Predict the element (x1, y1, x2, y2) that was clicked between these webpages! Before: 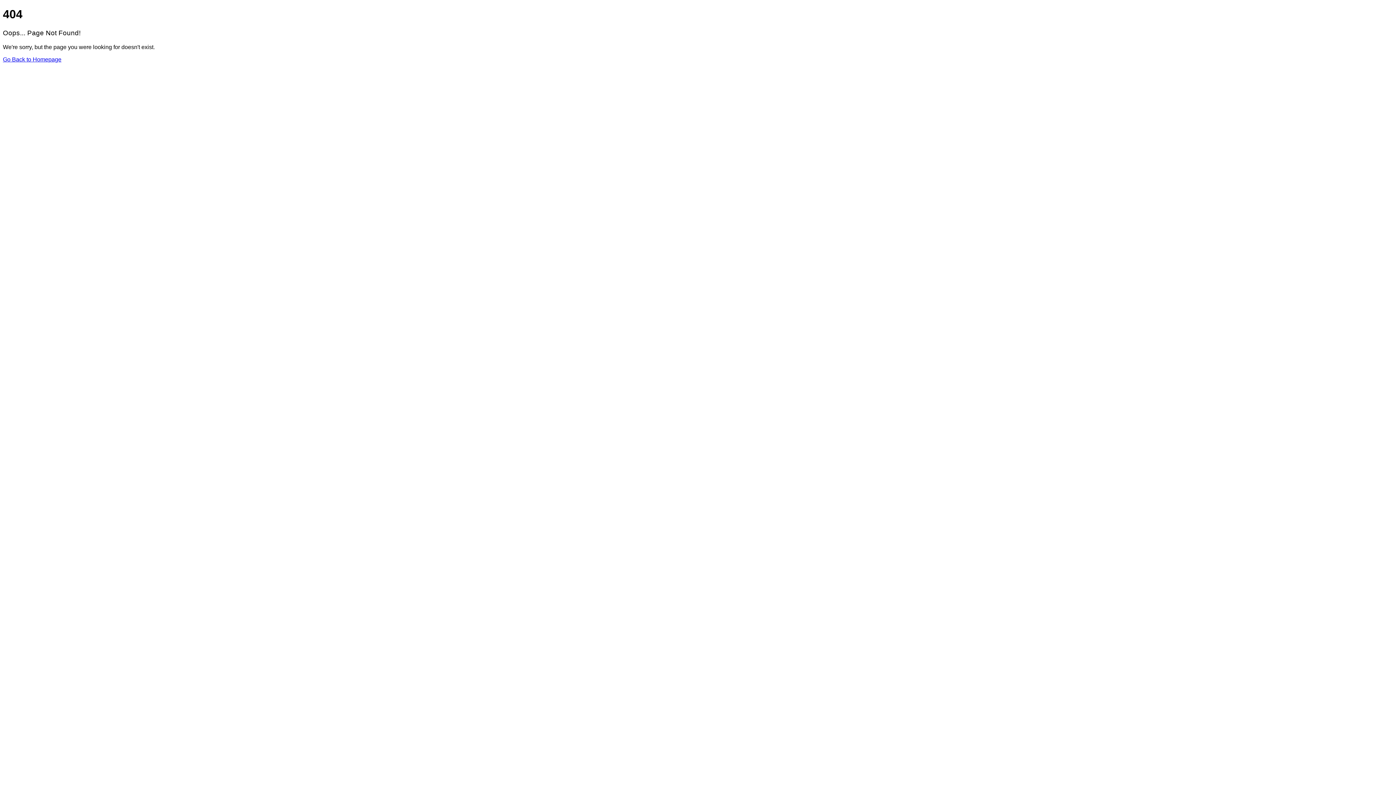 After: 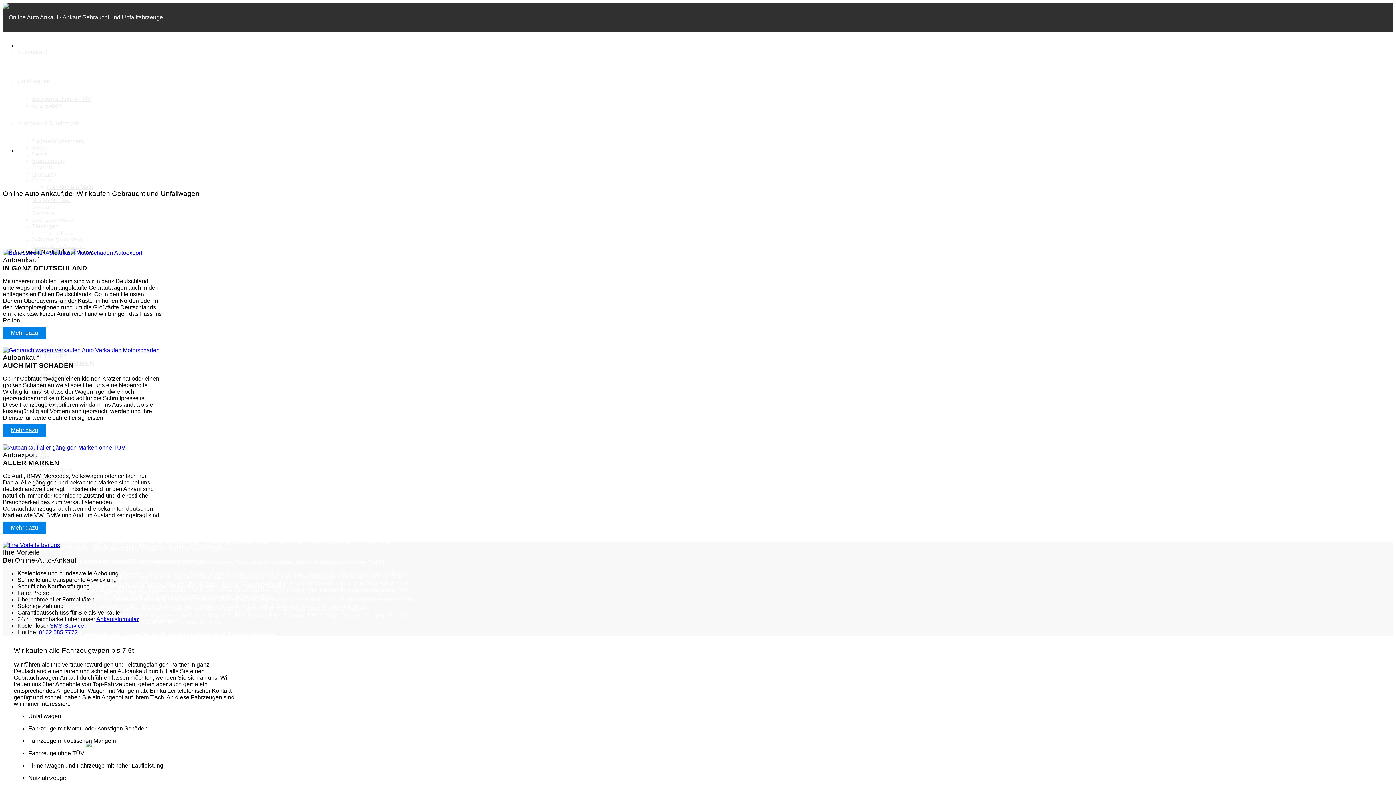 Action: bbox: (2, 56, 61, 62) label: Go Back to Homepage